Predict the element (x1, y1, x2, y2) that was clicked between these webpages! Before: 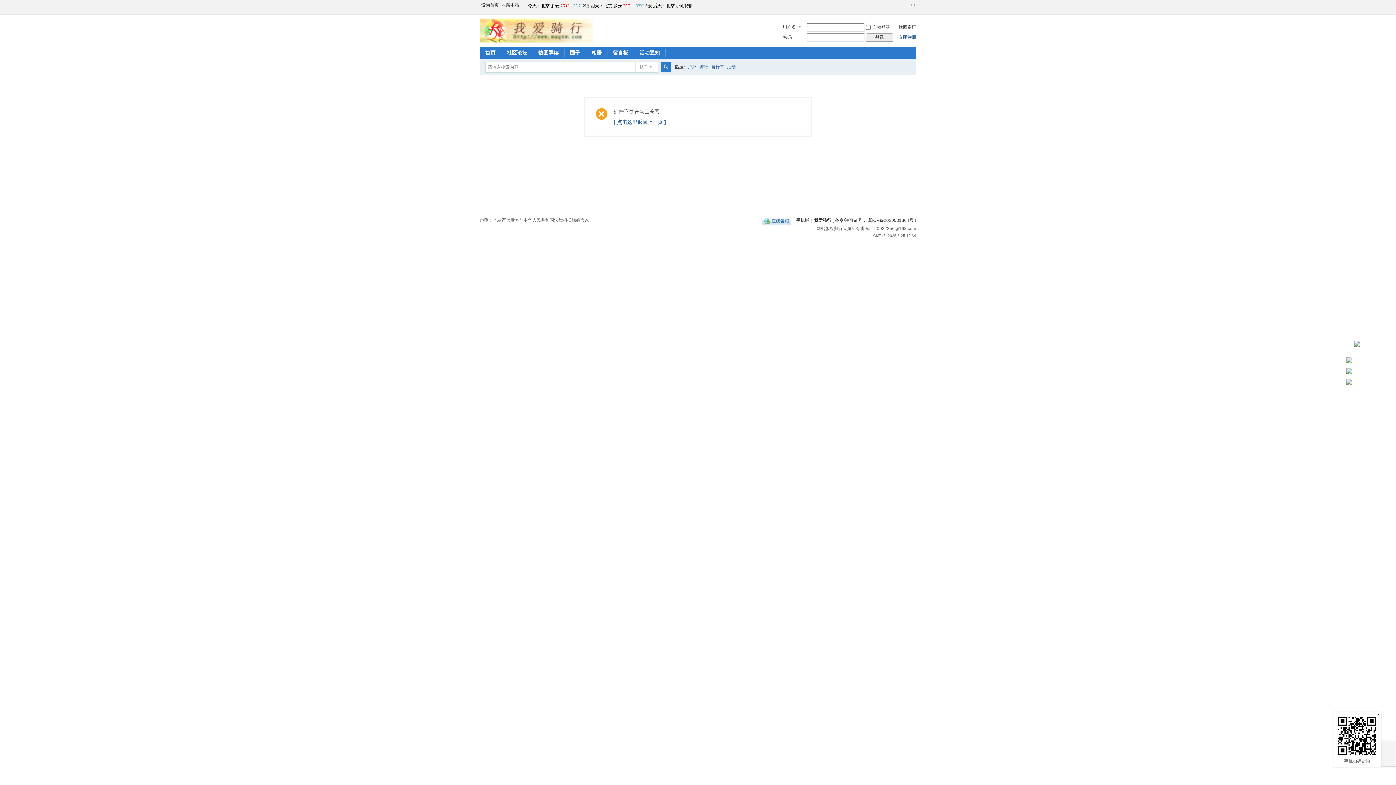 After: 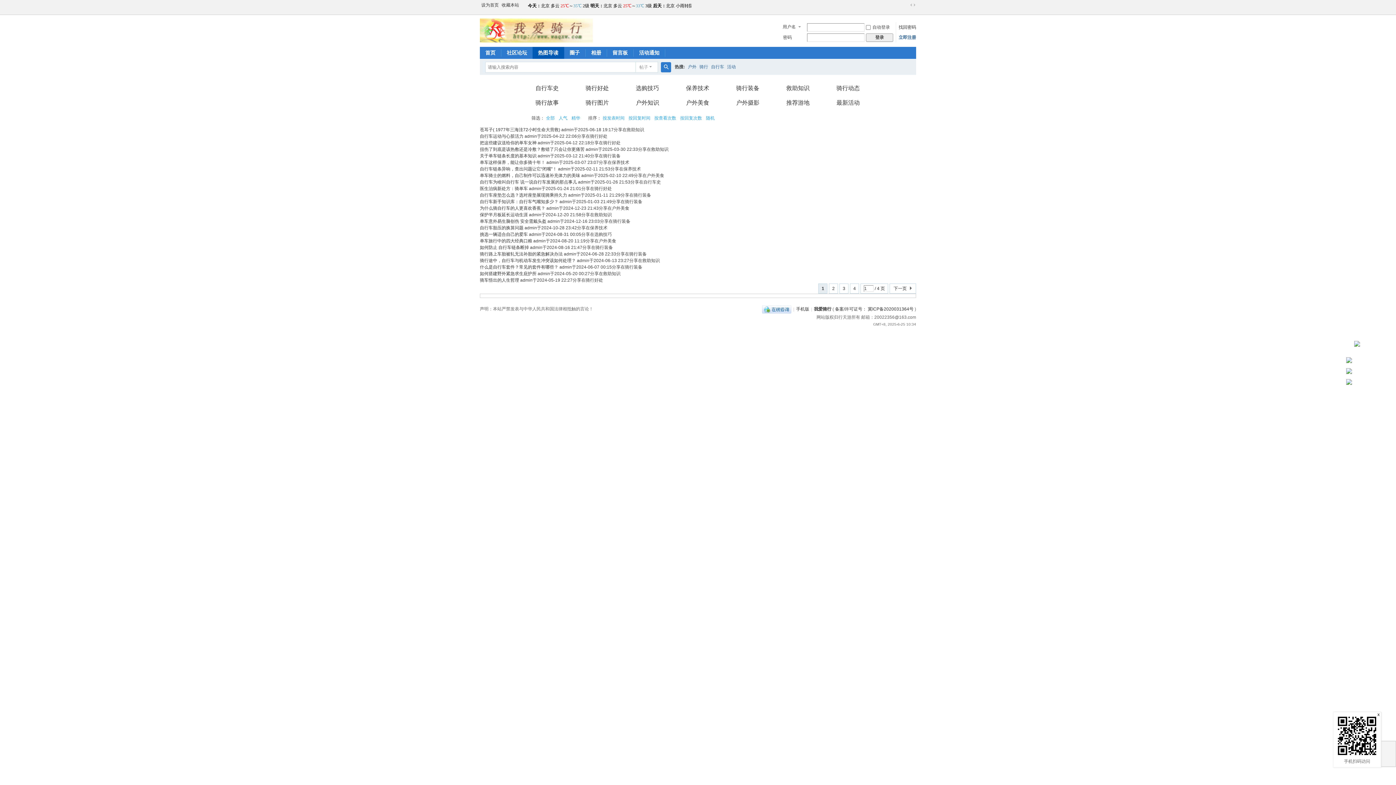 Action: label: 热图导读 bbox: (533, 46, 564, 58)